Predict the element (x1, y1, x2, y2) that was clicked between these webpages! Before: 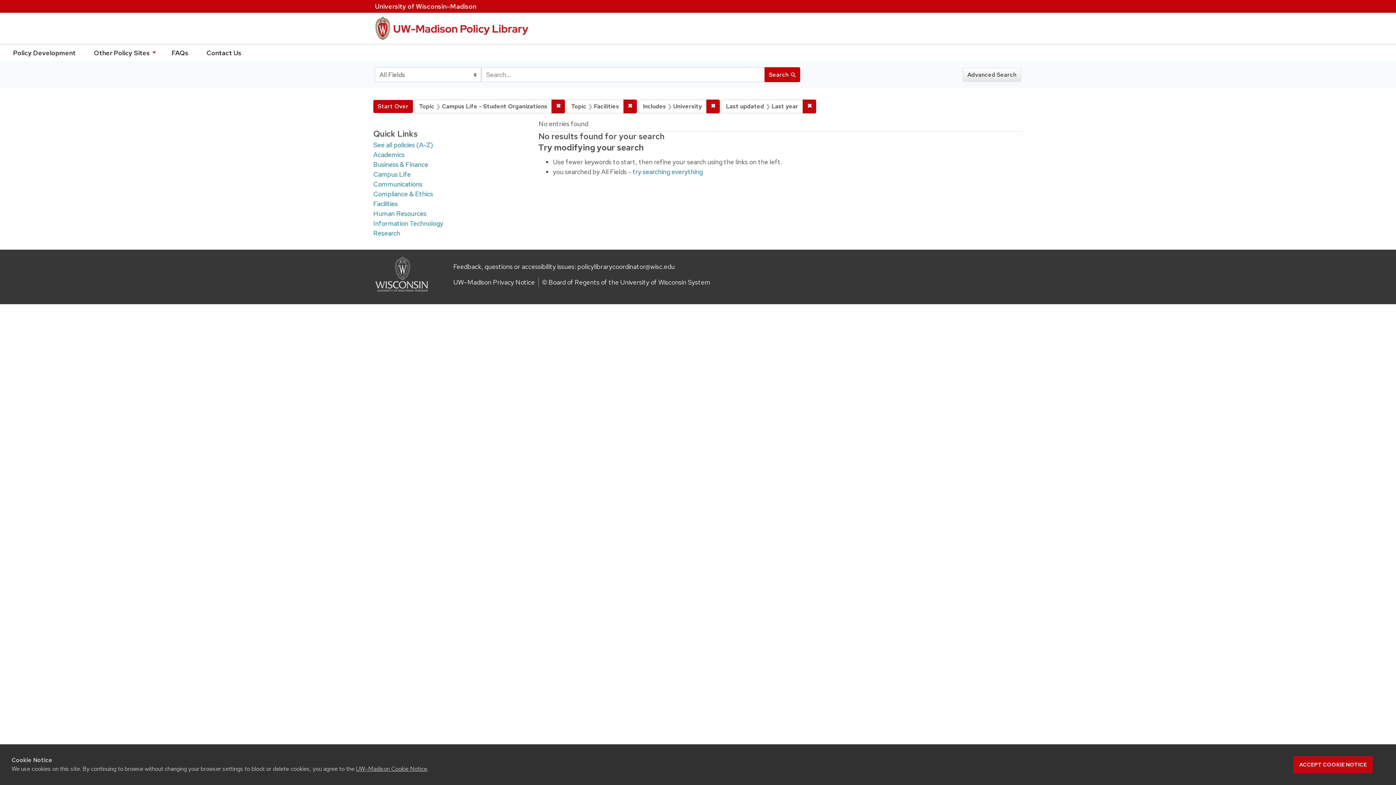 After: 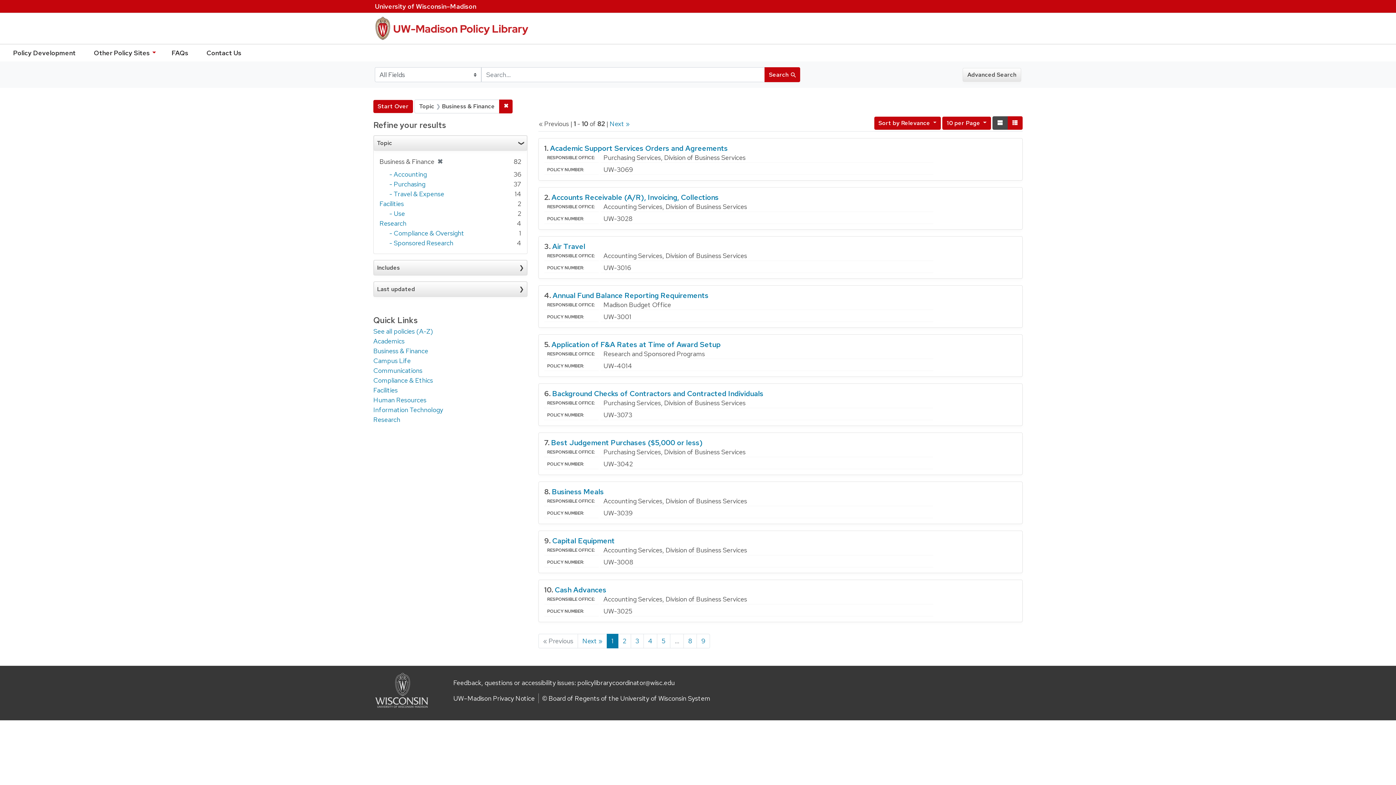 Action: bbox: (373, 160, 428, 168) label: Business & Finance